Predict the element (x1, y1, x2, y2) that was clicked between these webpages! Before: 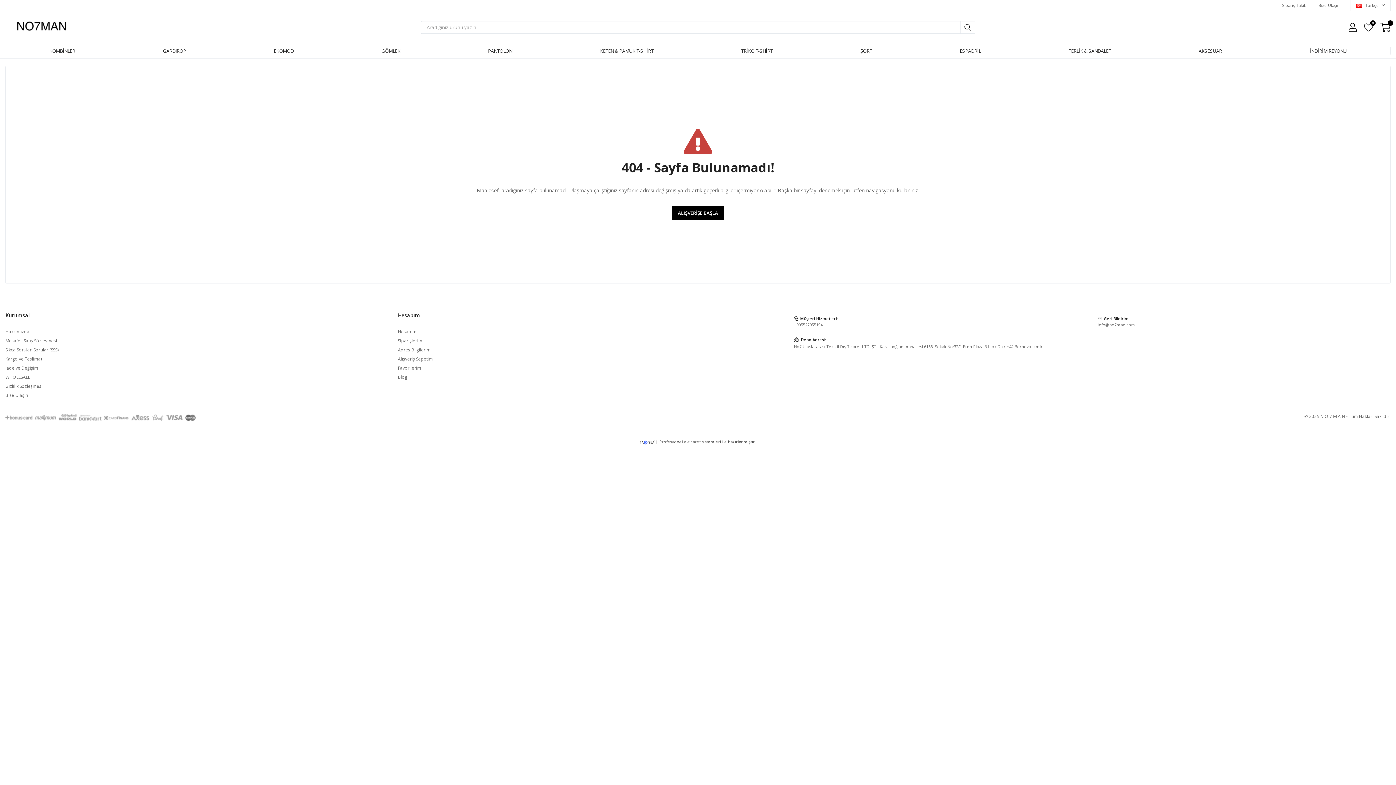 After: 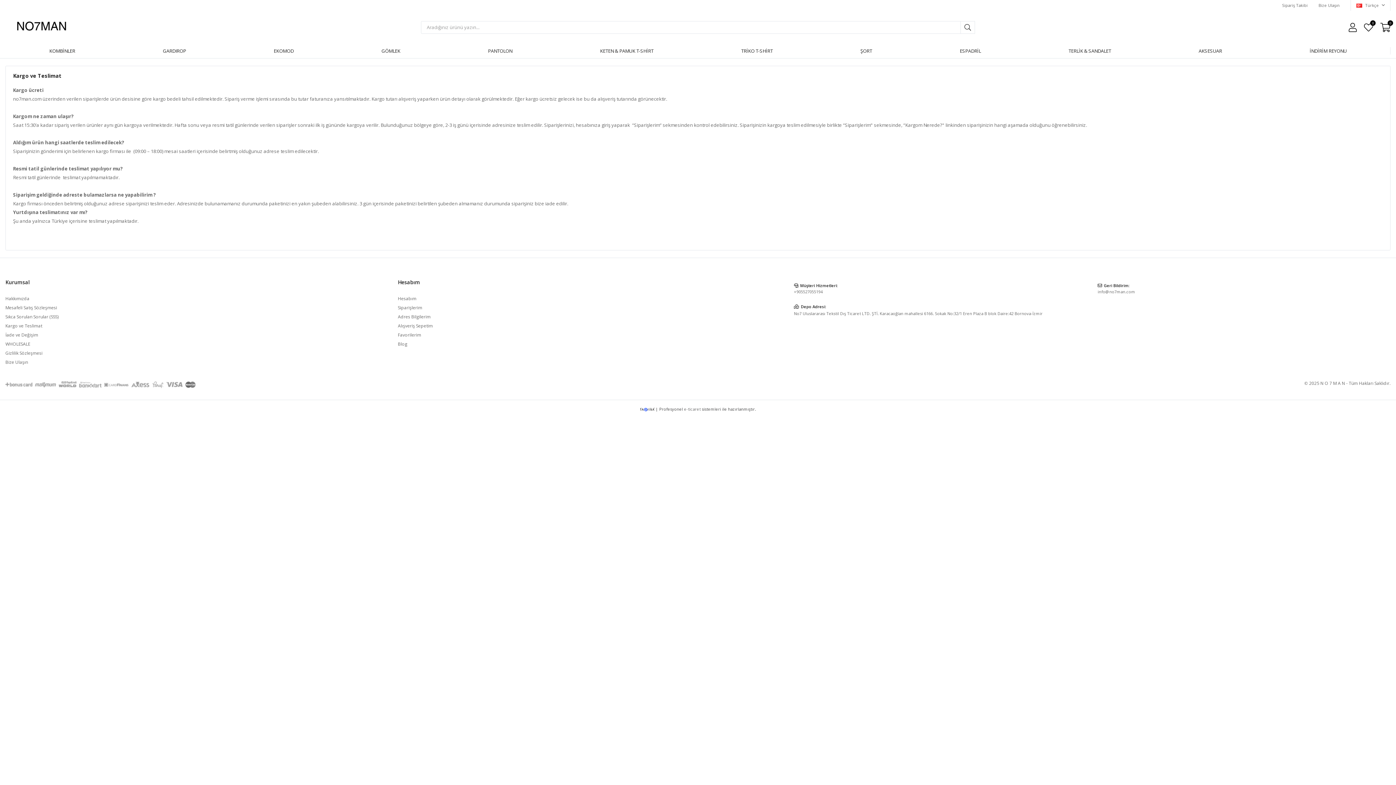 Action: label: Kargo ve Teslimat bbox: (5, 355, 42, 362)